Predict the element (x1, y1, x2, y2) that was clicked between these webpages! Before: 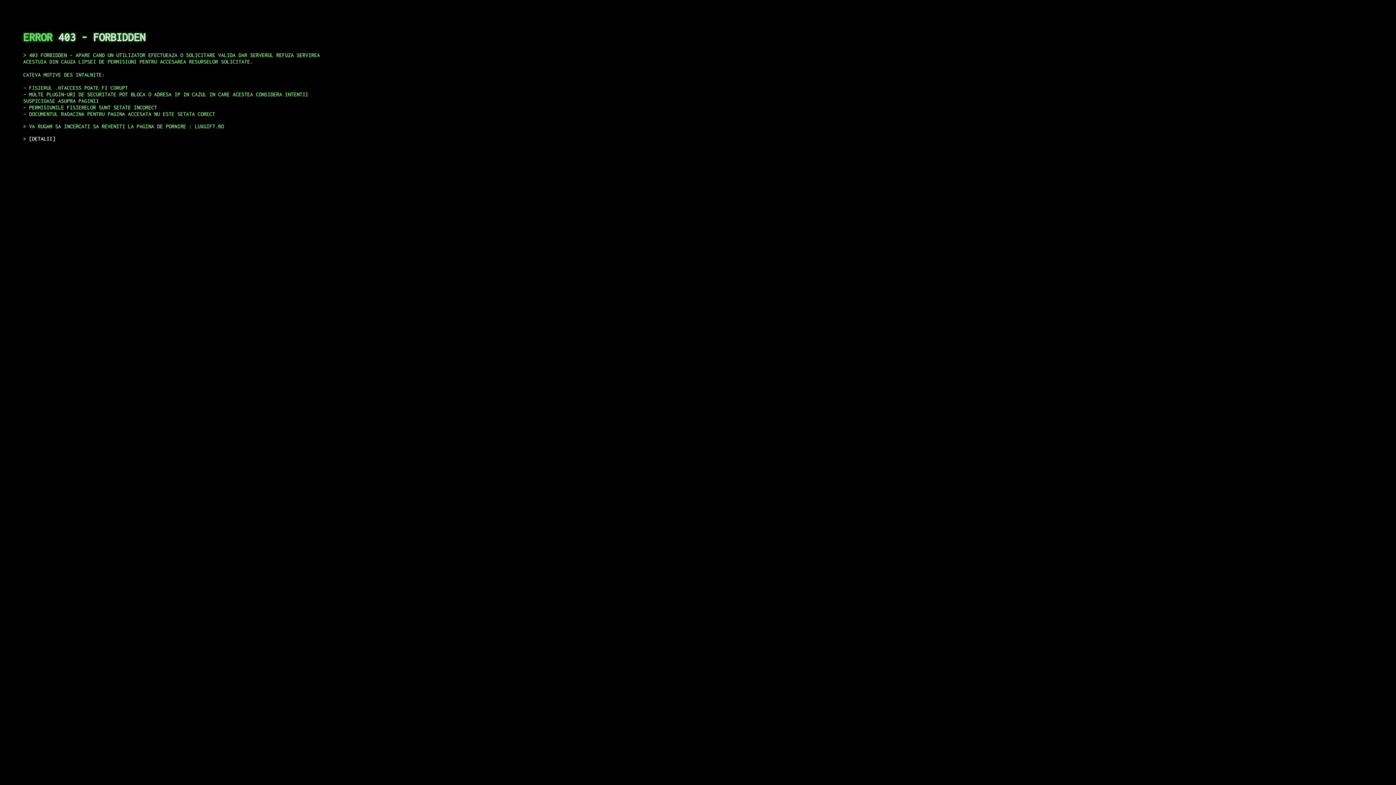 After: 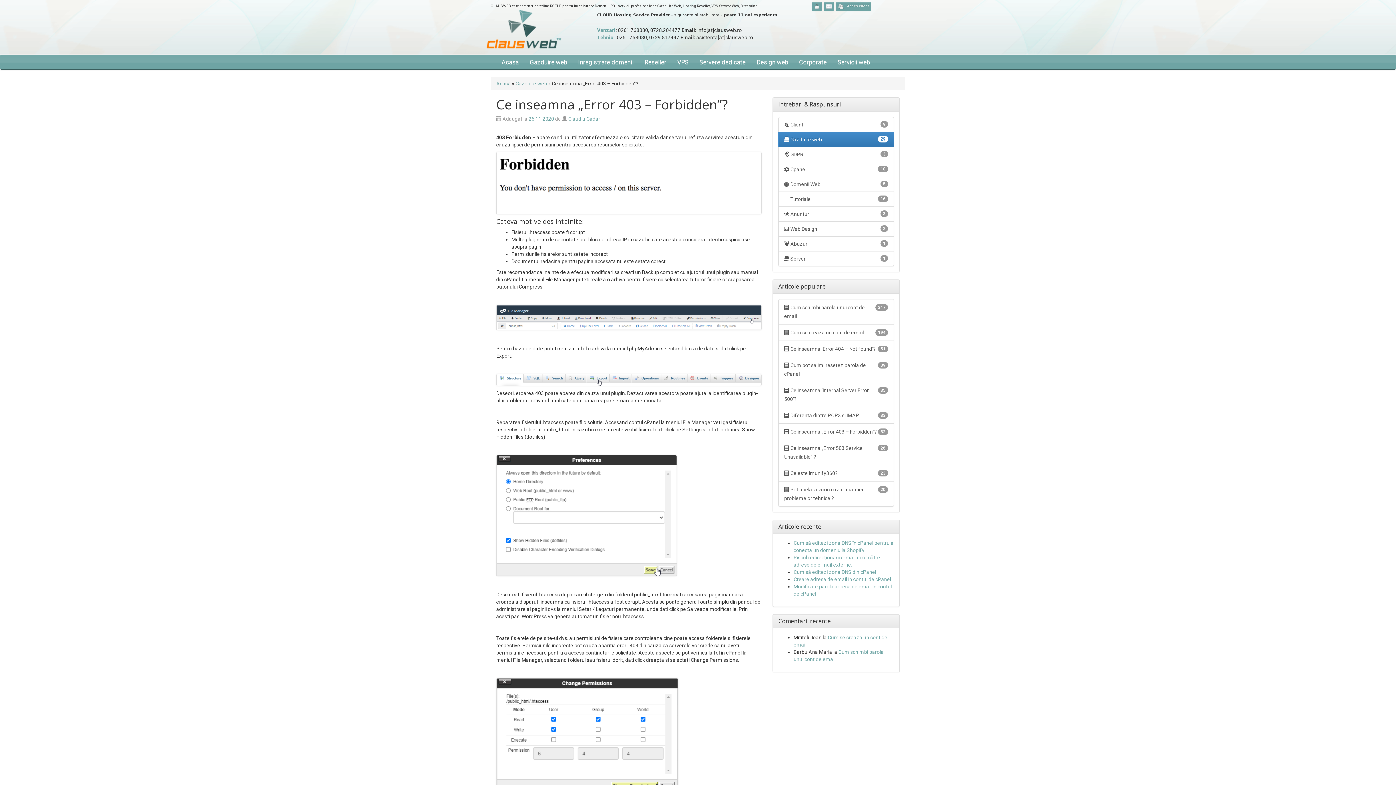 Action: bbox: (29, 135, 55, 141) label: DETALII